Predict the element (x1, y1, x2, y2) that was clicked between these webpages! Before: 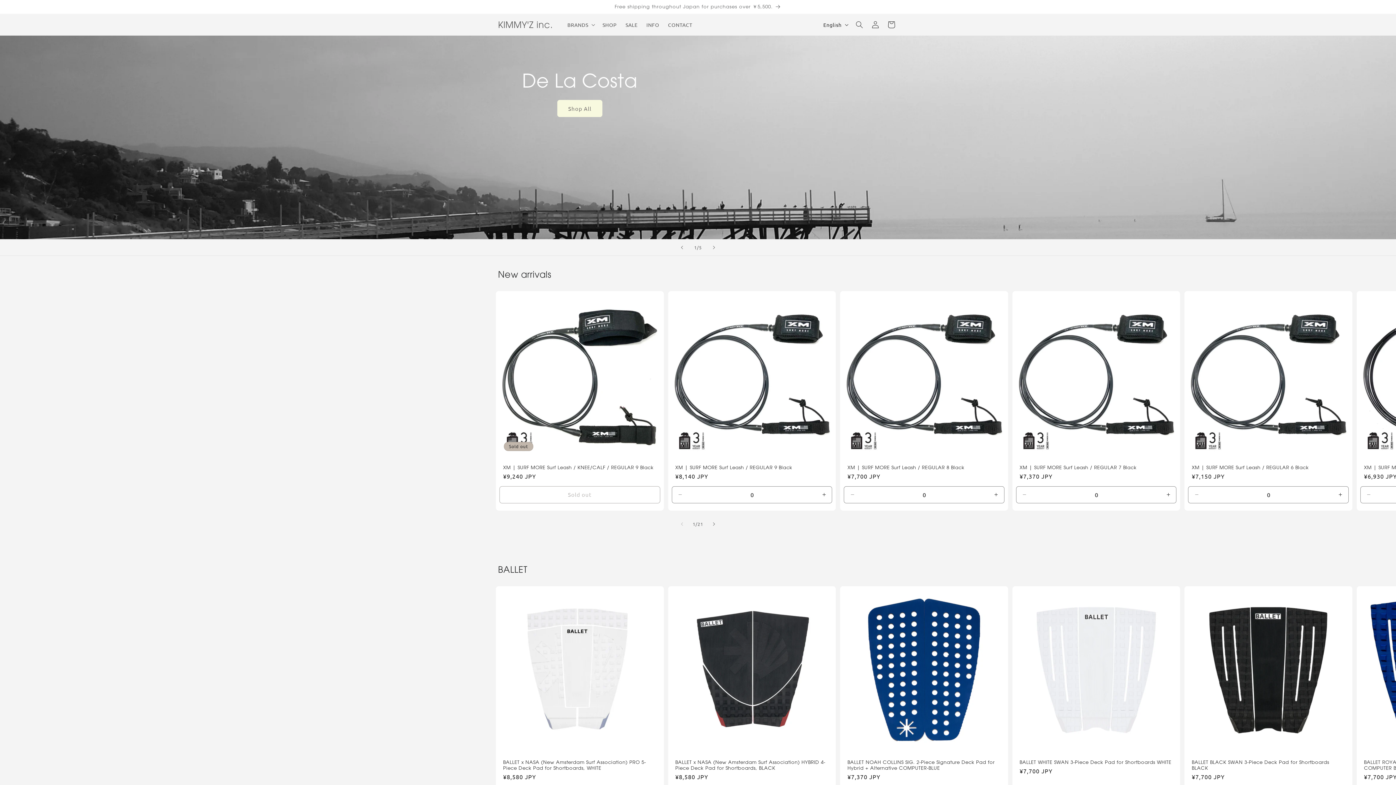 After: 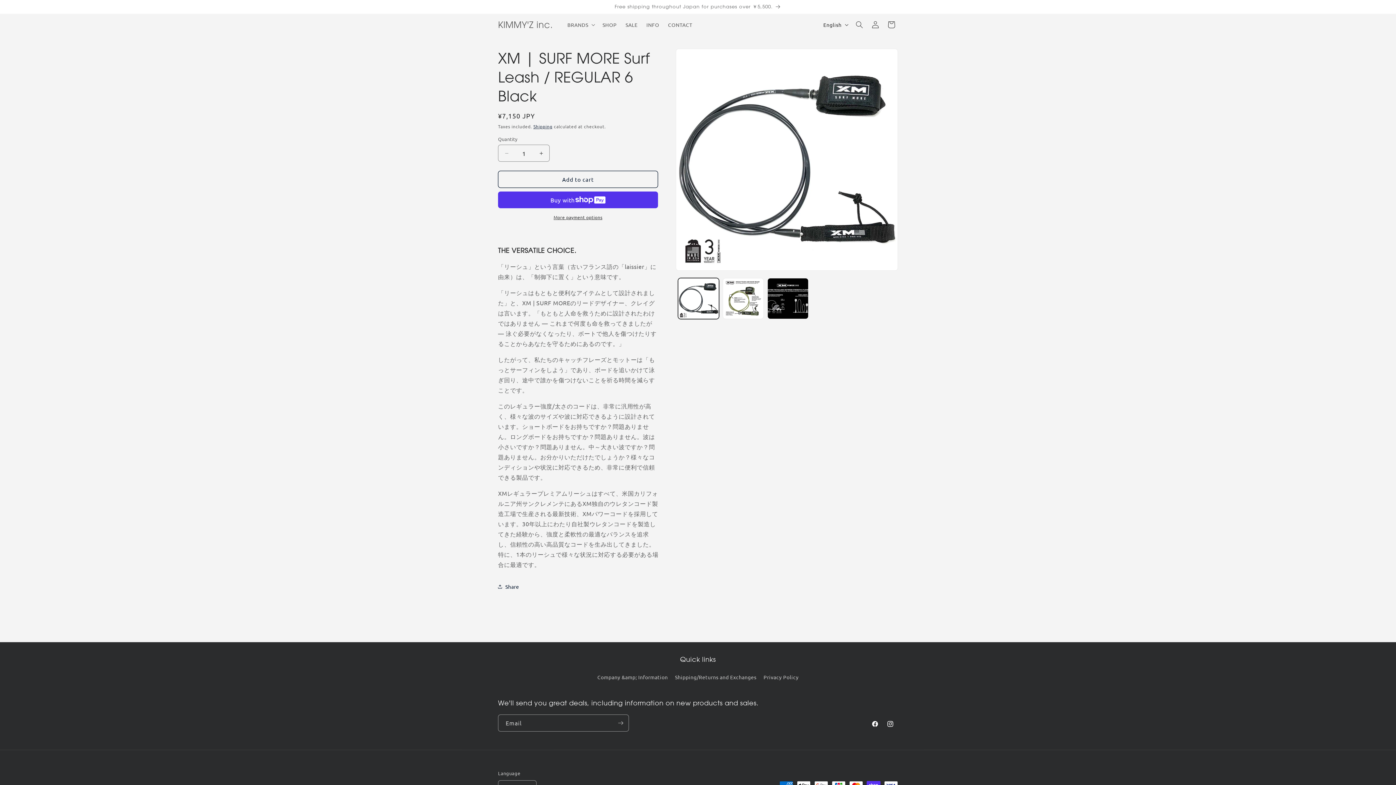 Action: label: XM | SURF MORE Surf Leash / REGULAR 6 Black bbox: (1192, 464, 1345, 470)